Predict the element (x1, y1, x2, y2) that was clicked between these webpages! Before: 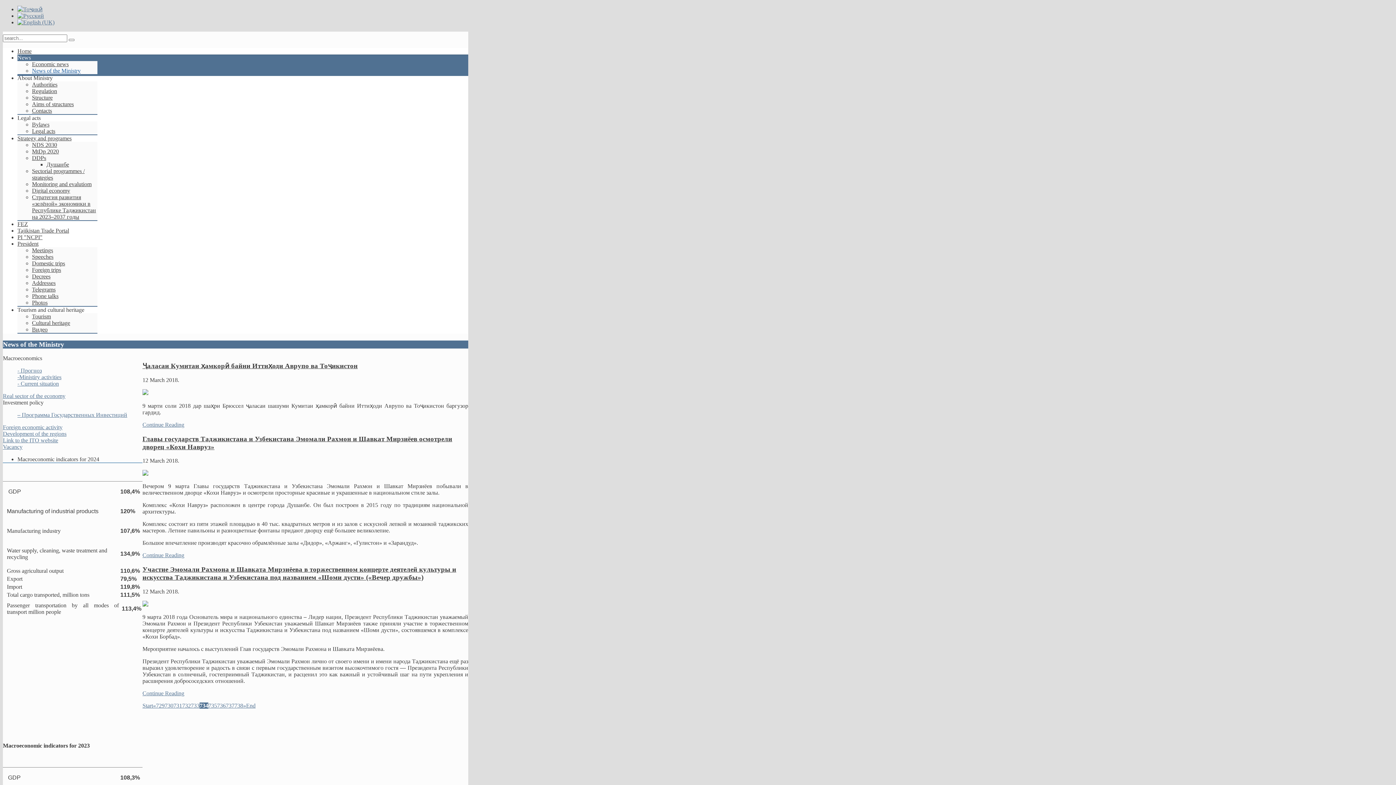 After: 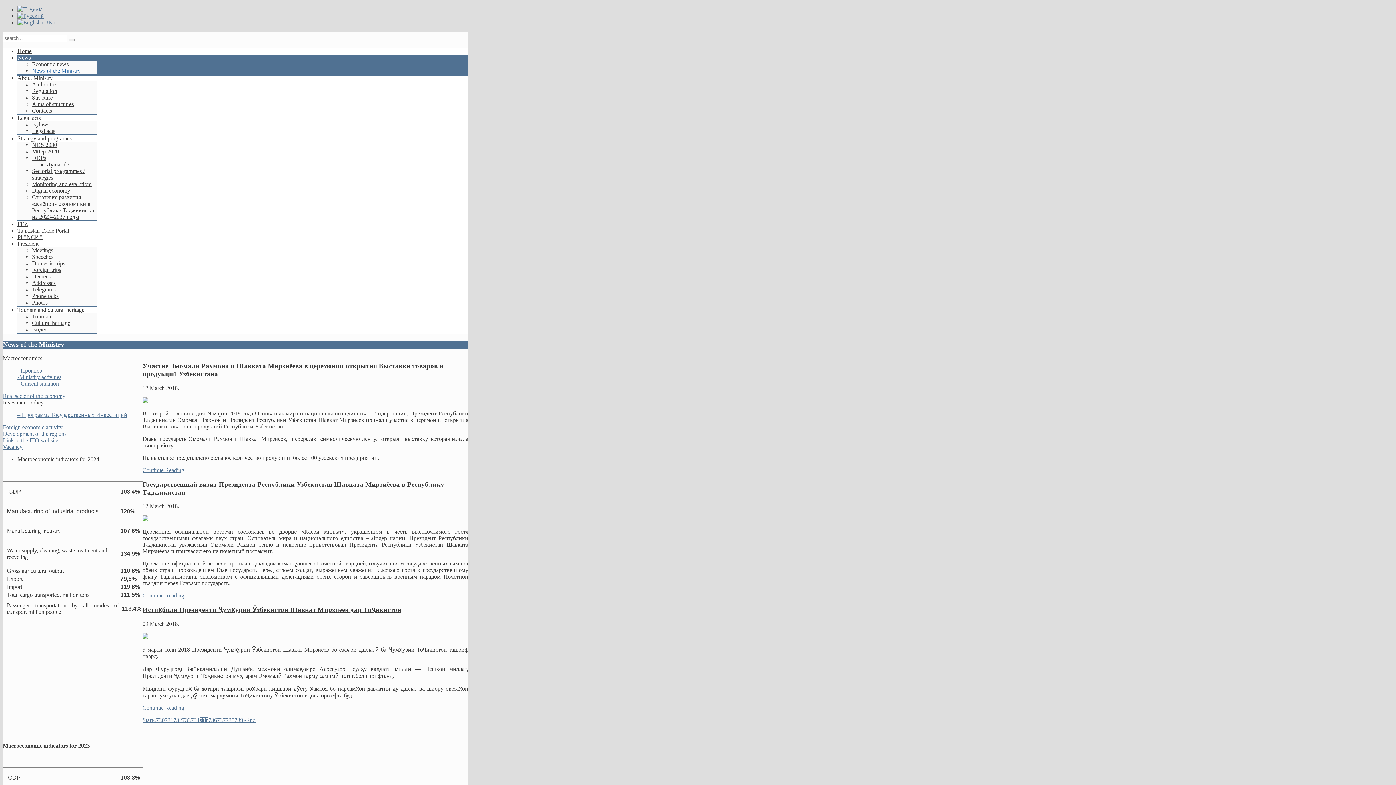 Action: bbox: (243, 702, 246, 709) label: »